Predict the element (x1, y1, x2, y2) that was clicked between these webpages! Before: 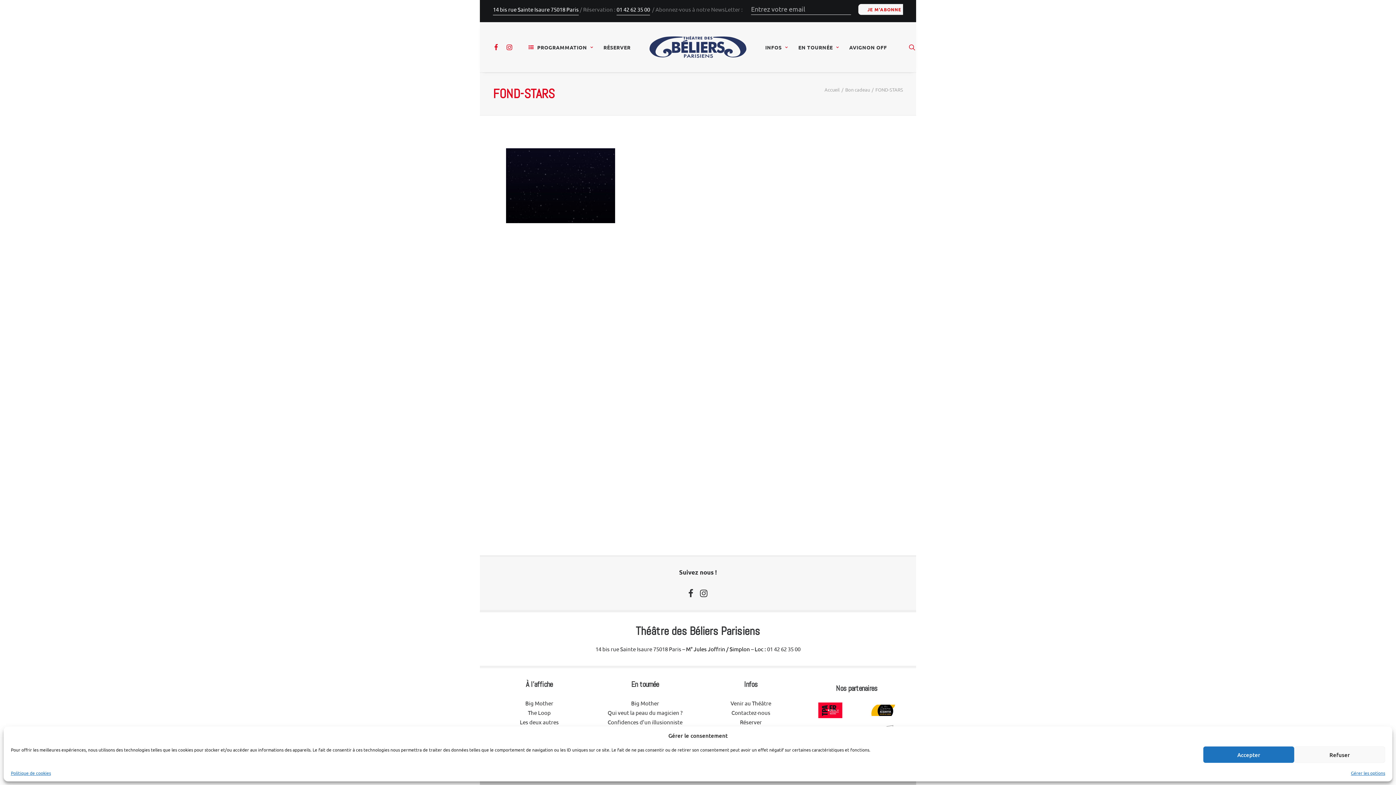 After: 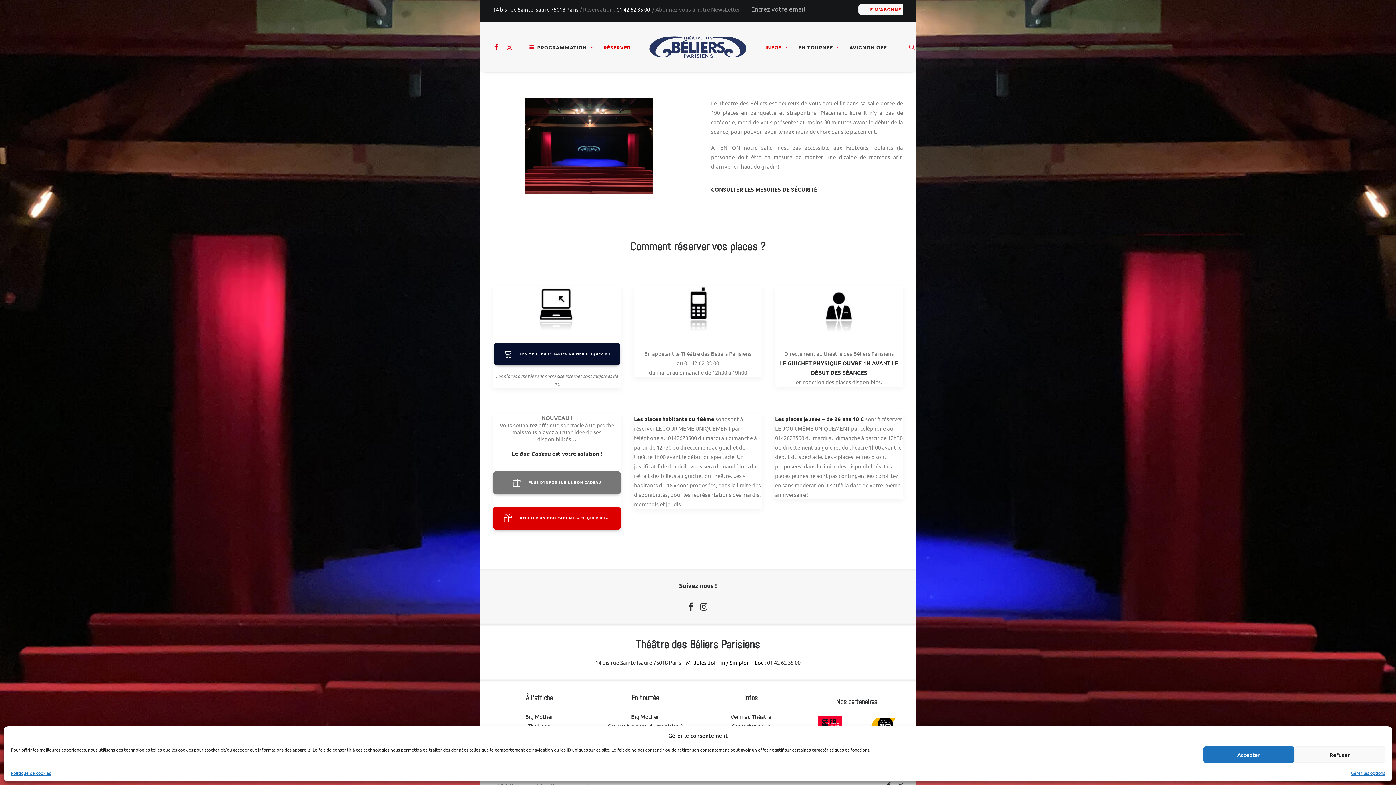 Action: label: Réserver bbox: (740, 718, 762, 725)